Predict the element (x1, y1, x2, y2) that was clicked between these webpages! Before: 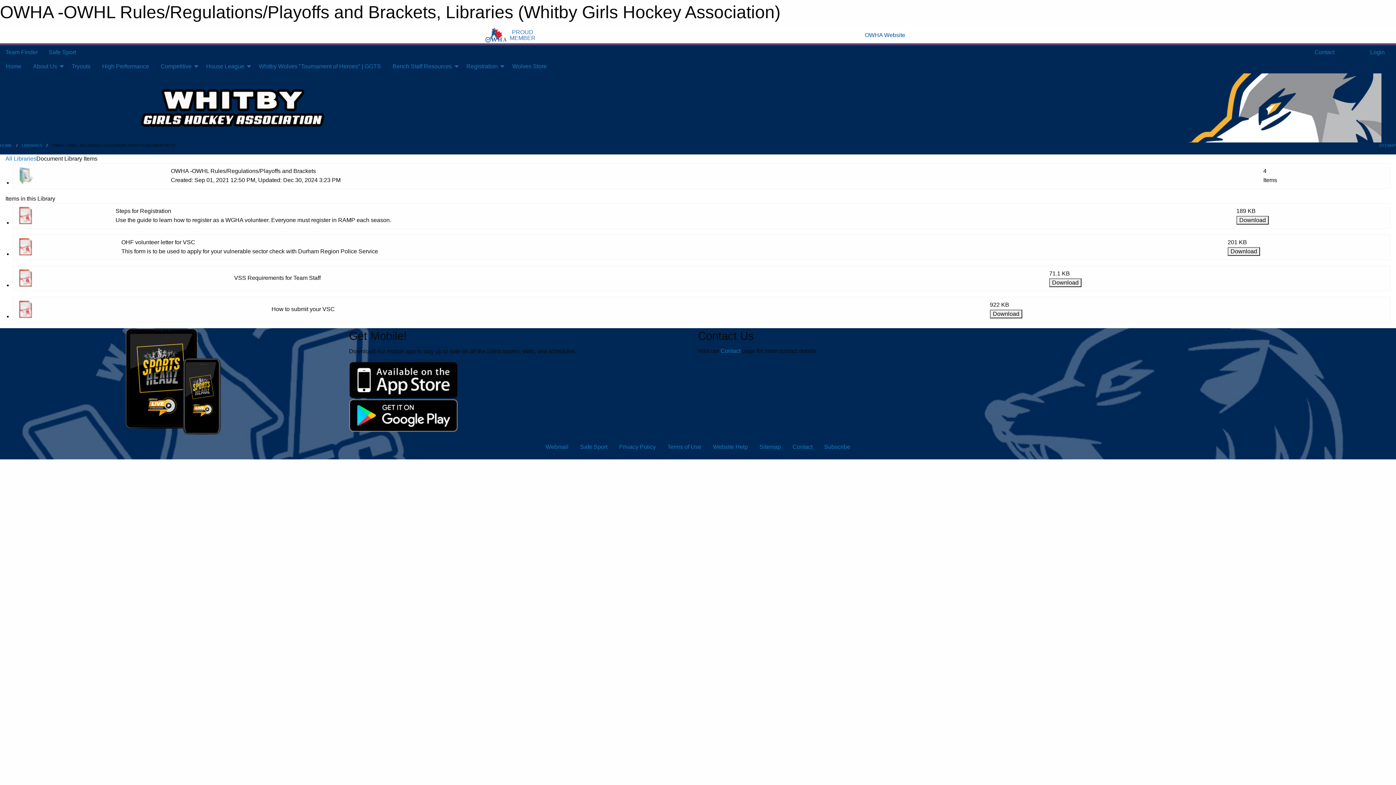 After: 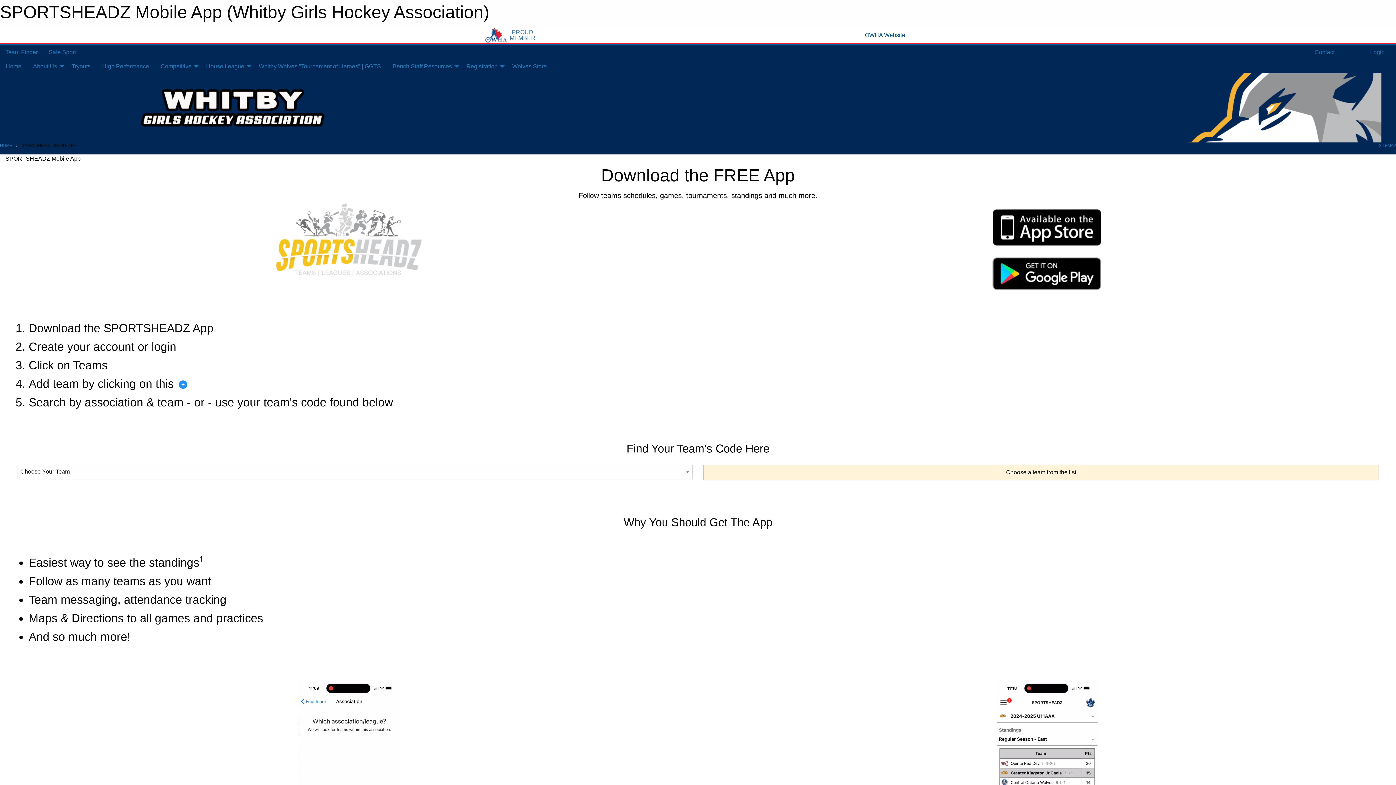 Action: bbox: (120, 377, 229, 384)